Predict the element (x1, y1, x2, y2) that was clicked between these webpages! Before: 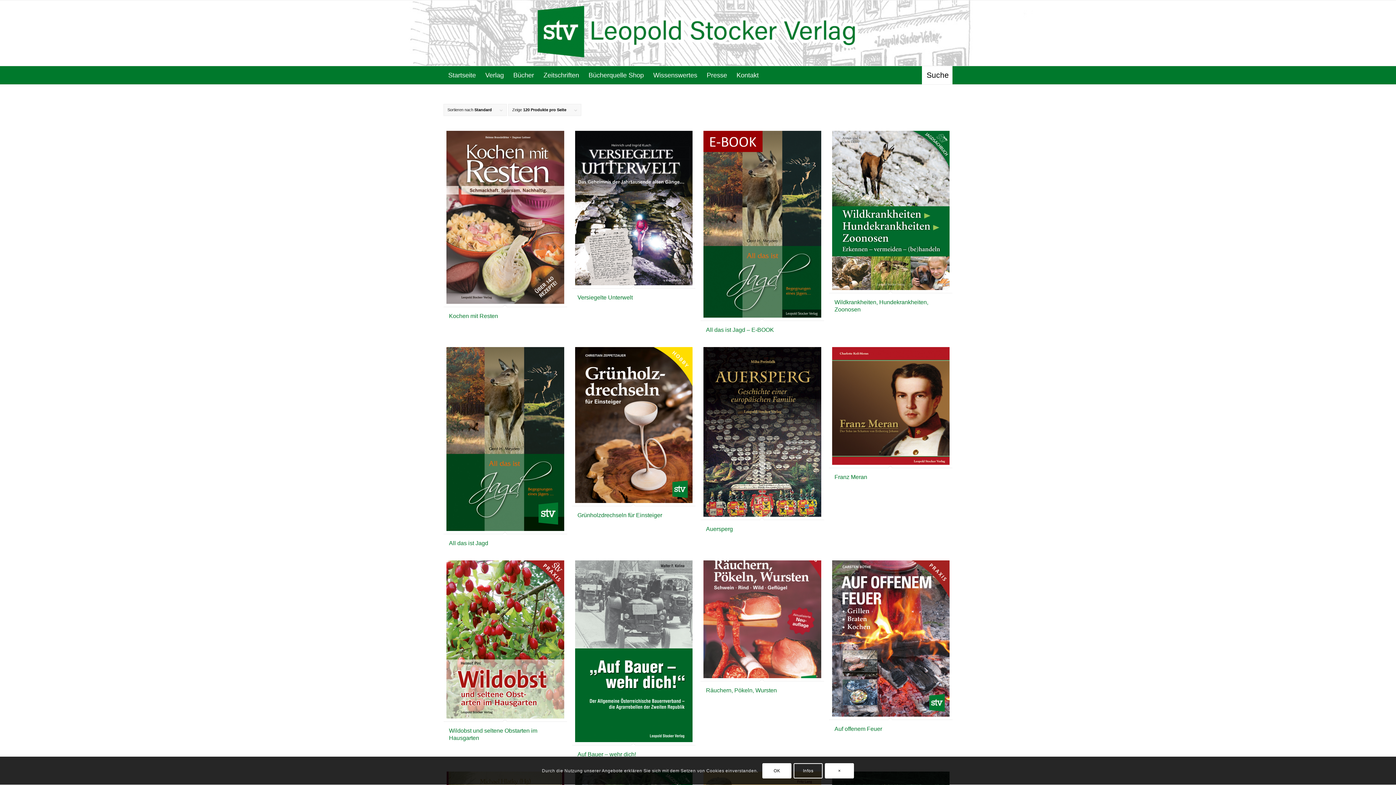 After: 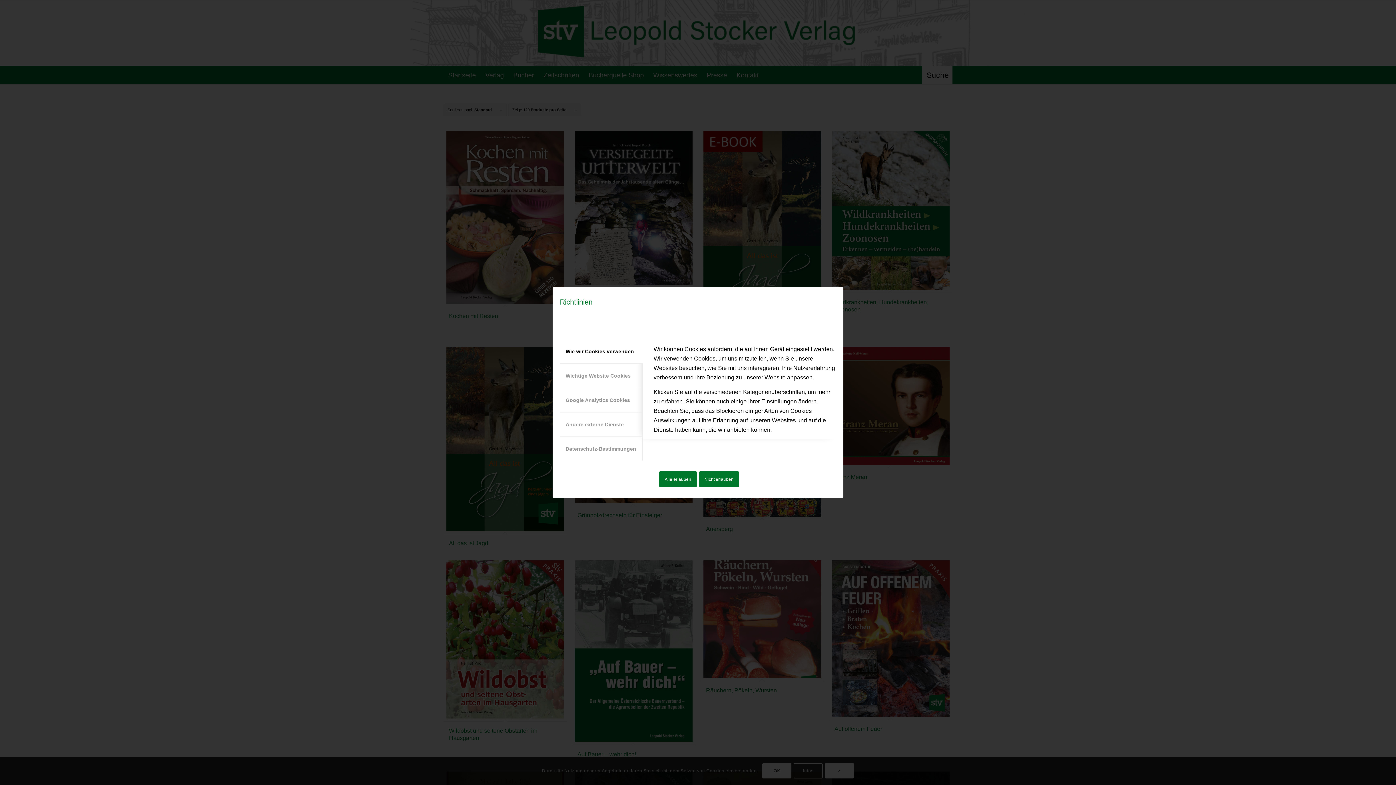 Action: bbox: (793, 763, 822, 779) label: Infos